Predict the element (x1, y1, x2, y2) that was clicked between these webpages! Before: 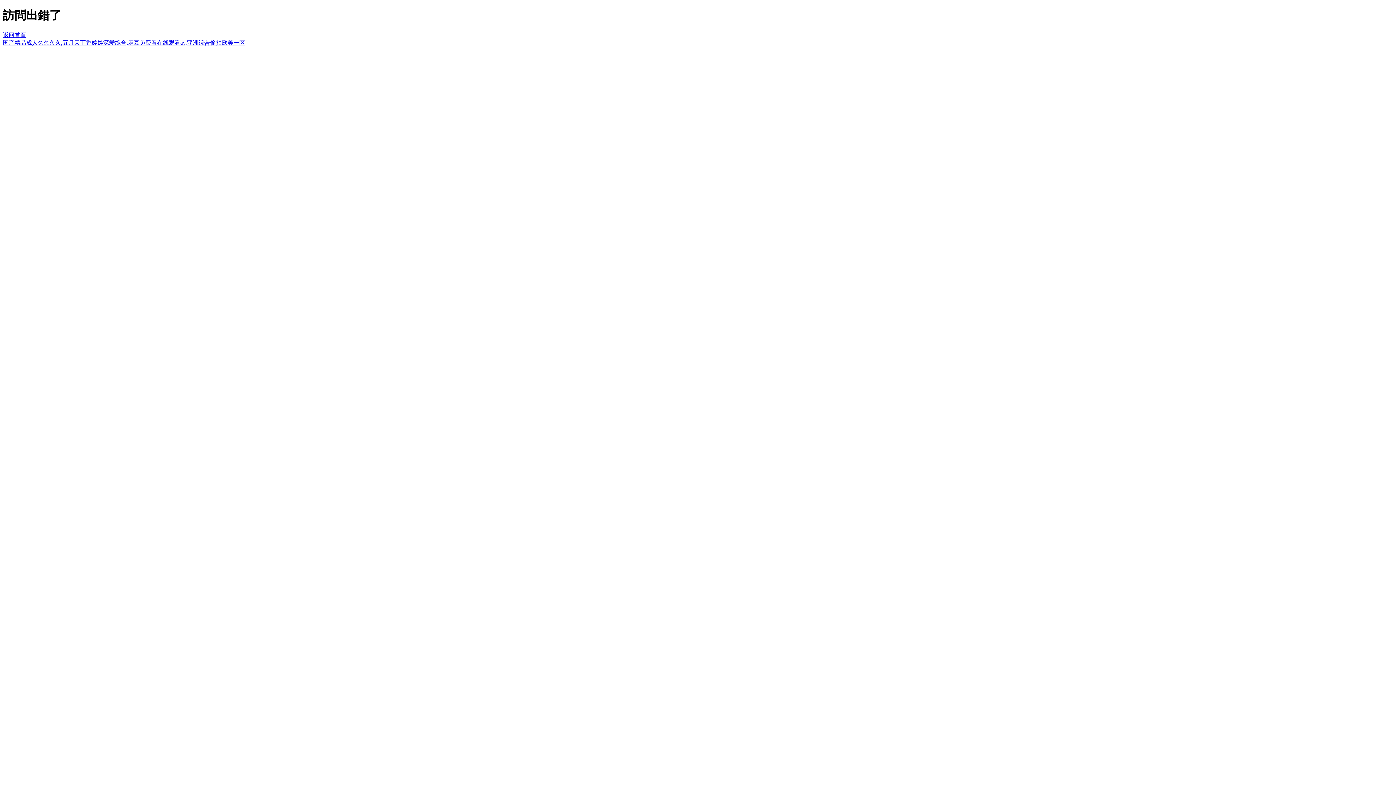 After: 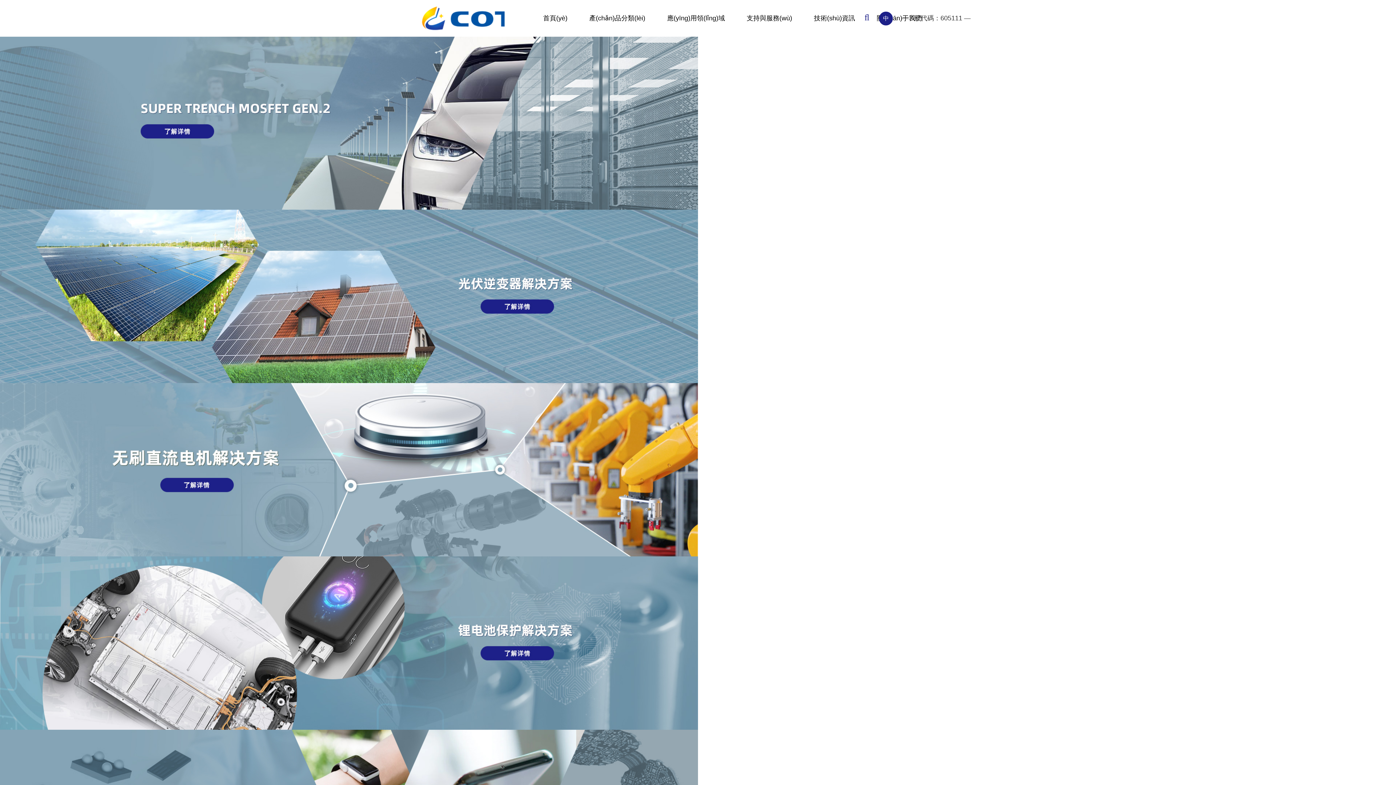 Action: label: 国产精品成人久久久久,五月天丁香婷婷深爱综合,麻豆免费看在线观看av,亚洲综合偷拍欧美一区 bbox: (2, 39, 245, 45)